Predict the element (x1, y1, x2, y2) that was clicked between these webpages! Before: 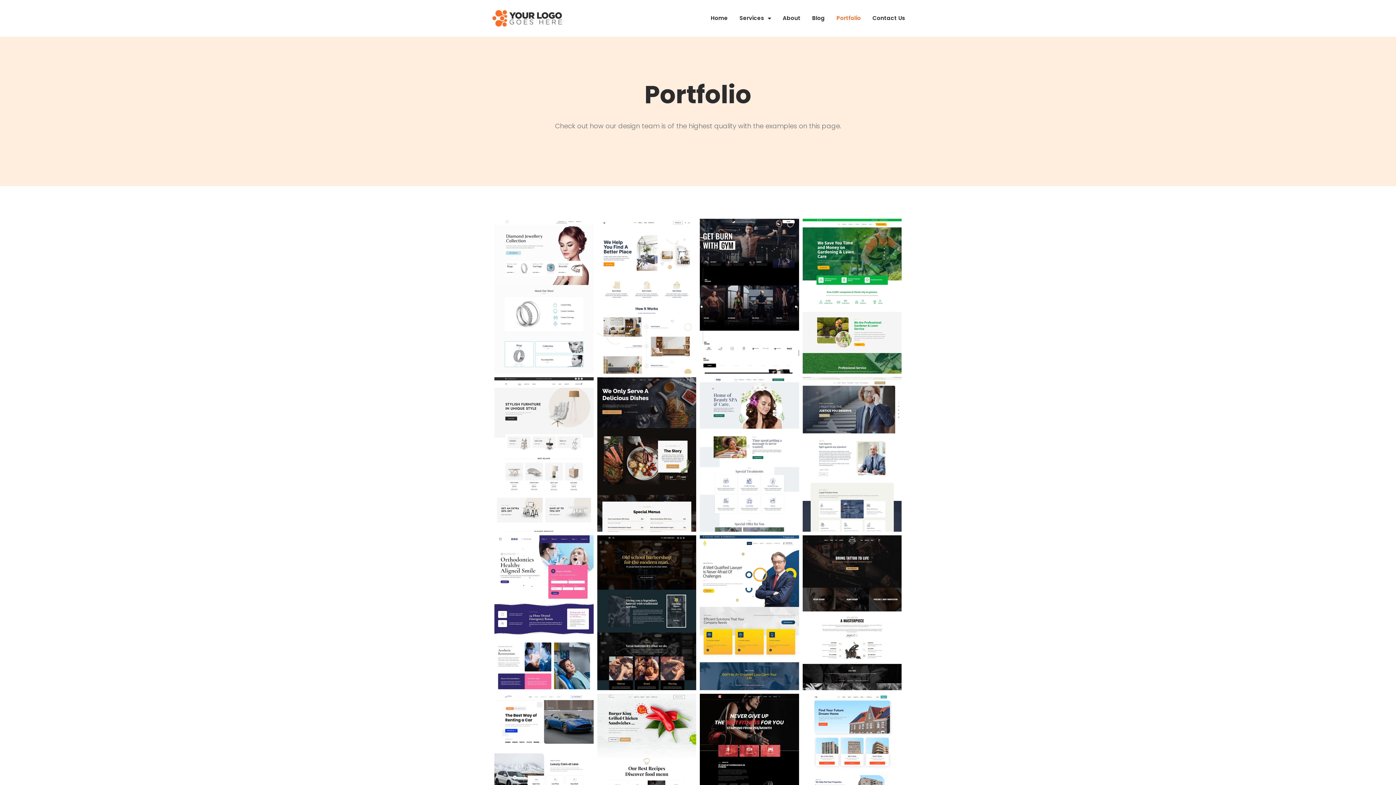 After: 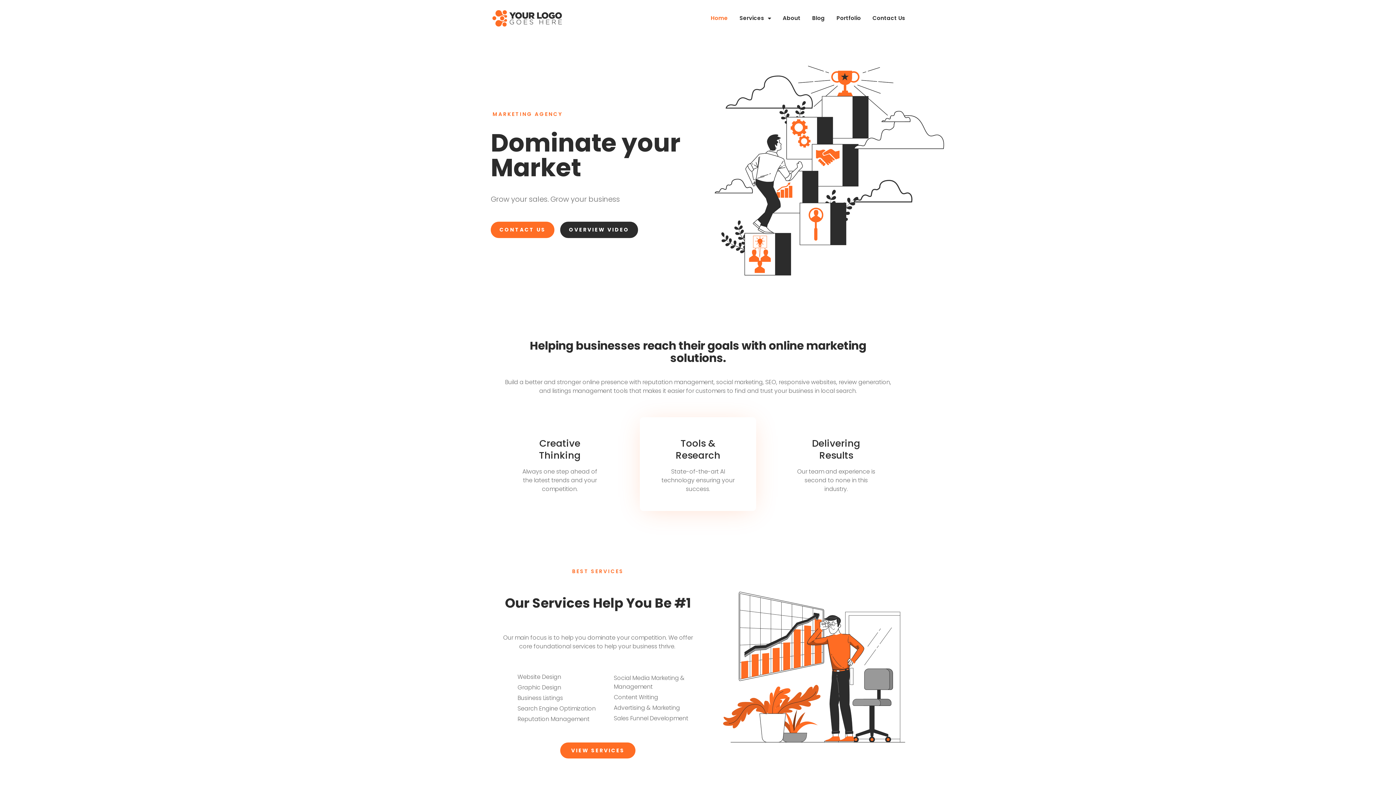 Action: bbox: (710, 14, 728, 21) label: Home